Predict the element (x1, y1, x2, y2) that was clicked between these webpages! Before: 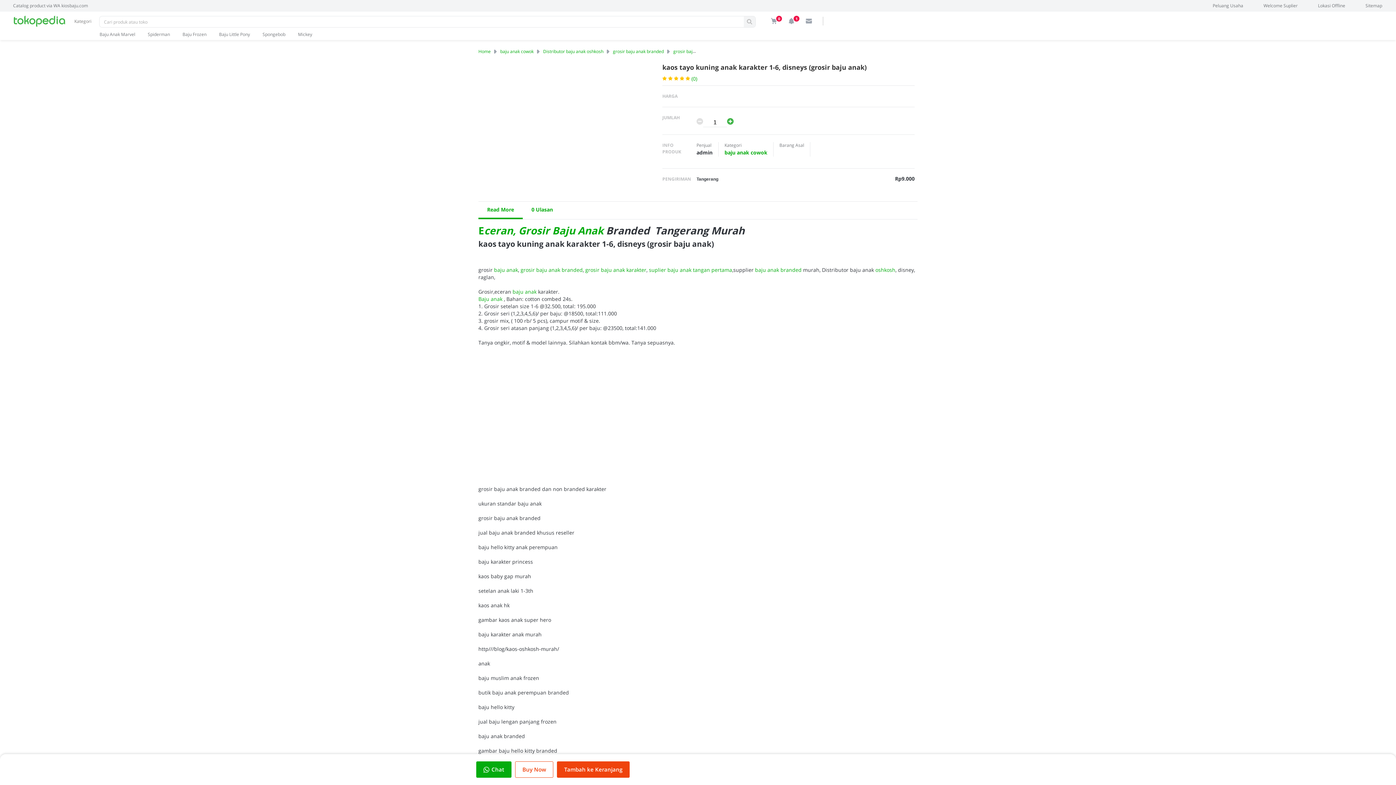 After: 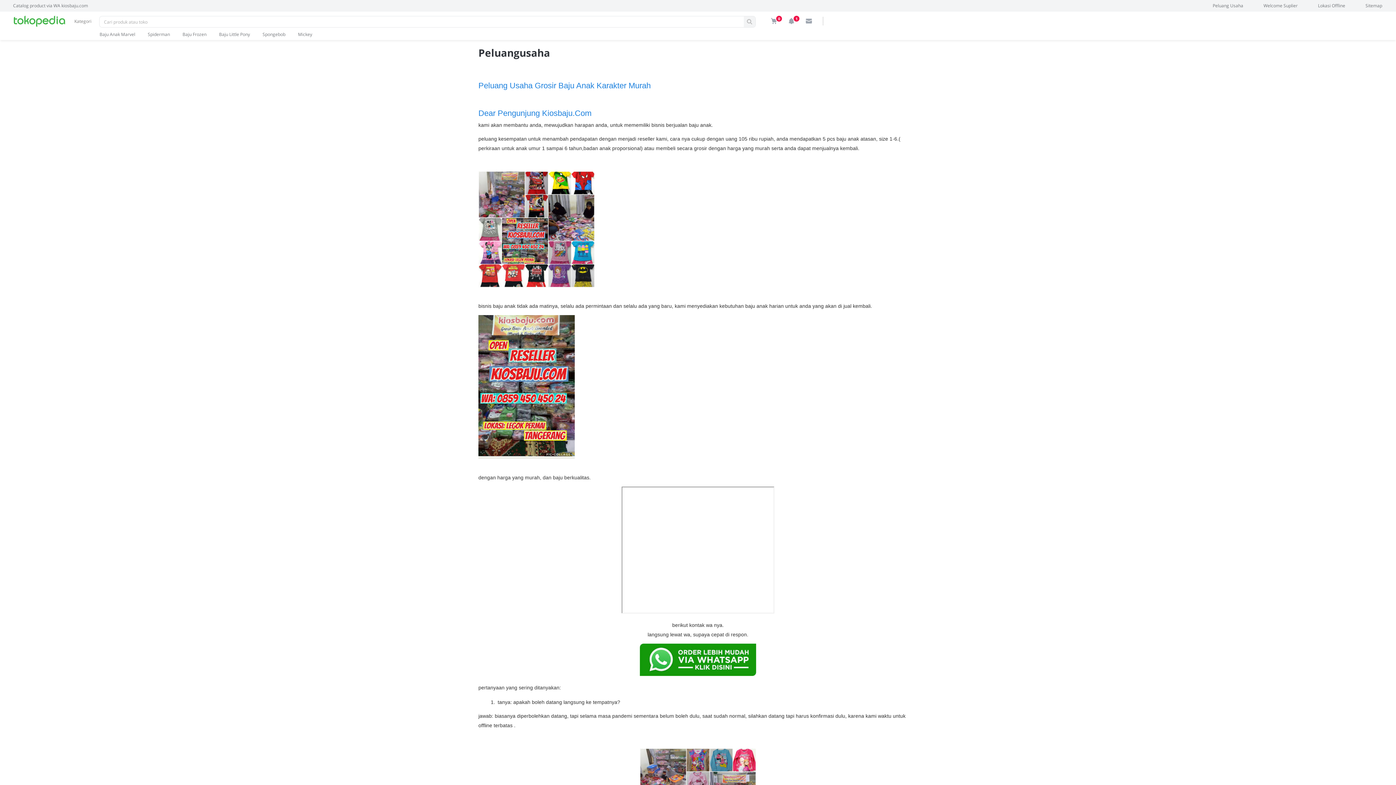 Action: label: Peluang Usaha bbox: (1213, 0, 1243, 11)